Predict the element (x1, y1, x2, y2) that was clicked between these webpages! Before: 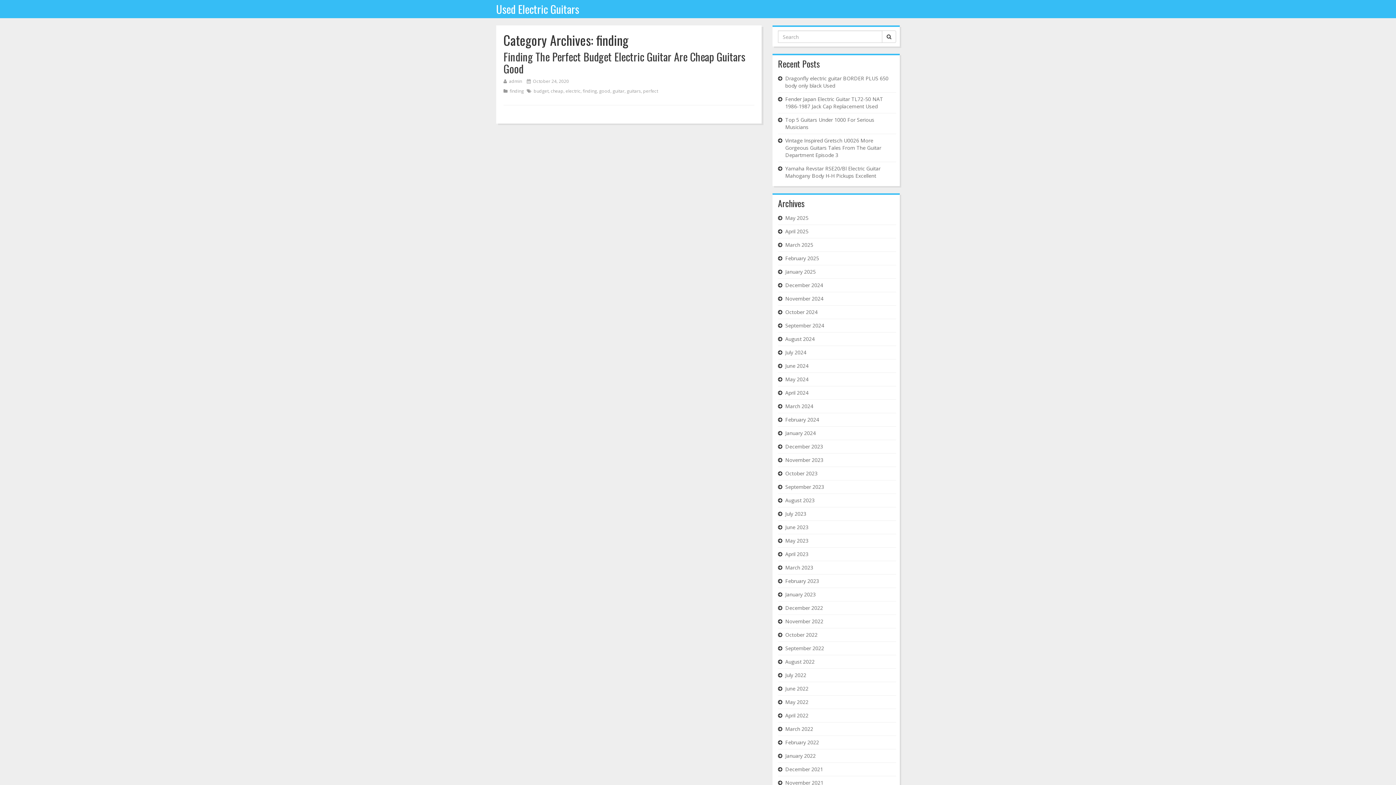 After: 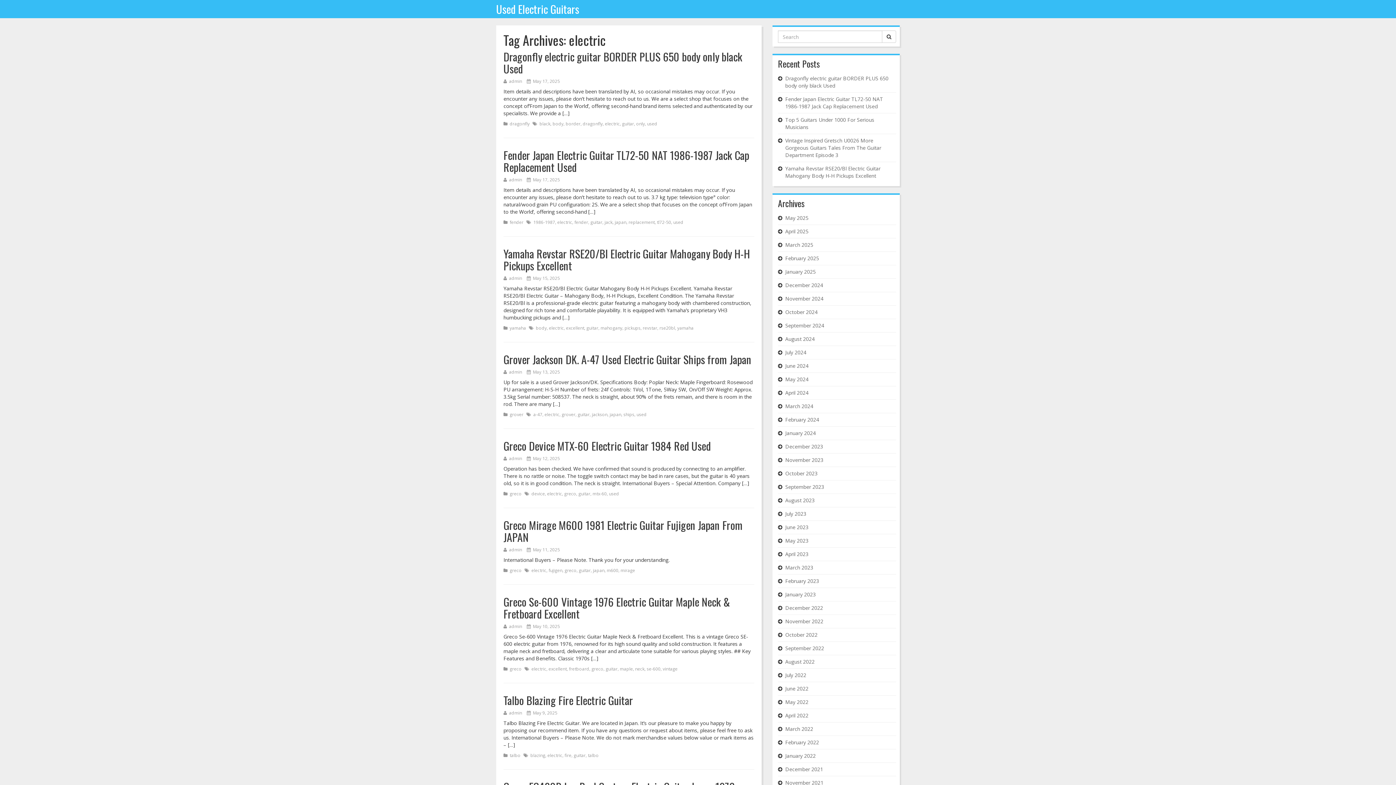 Action: label: electric bbox: (565, 88, 580, 94)